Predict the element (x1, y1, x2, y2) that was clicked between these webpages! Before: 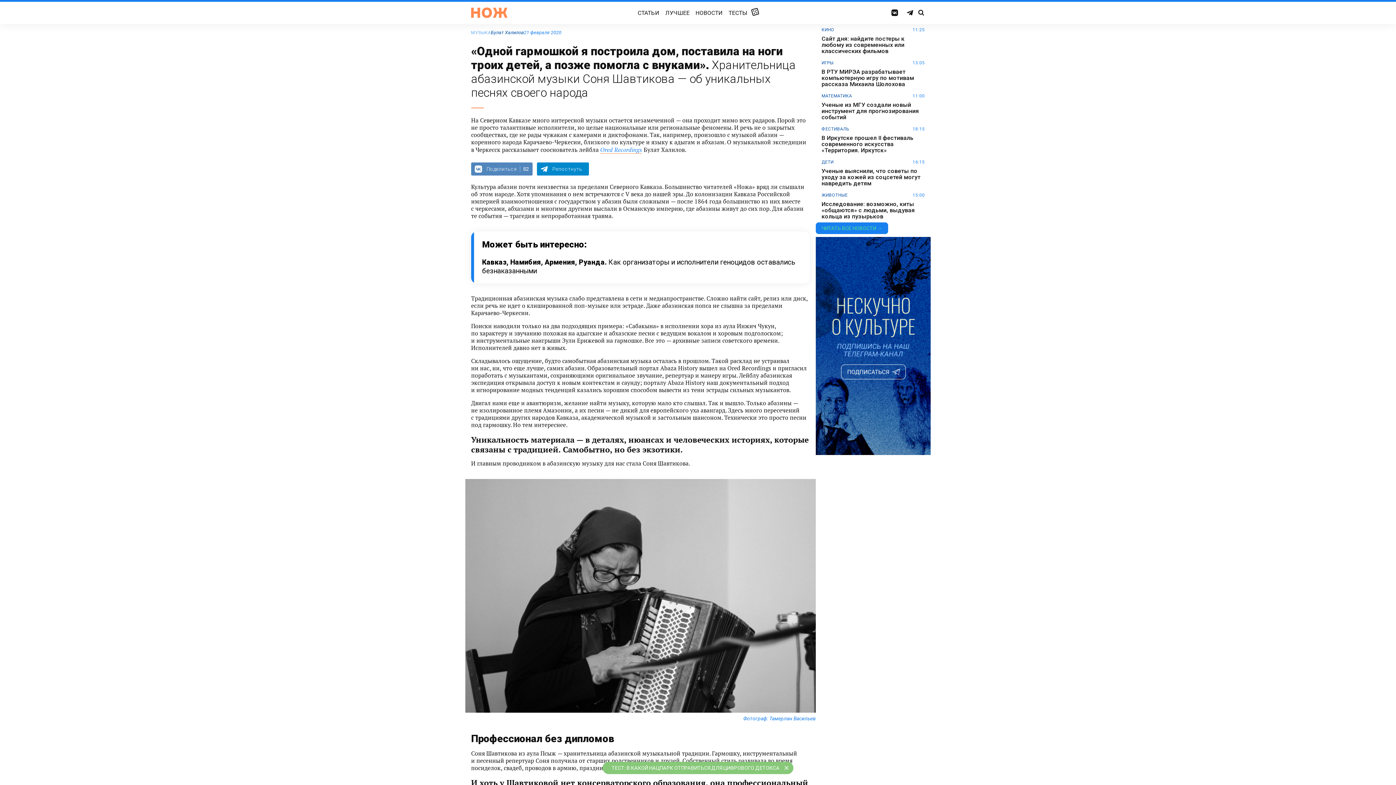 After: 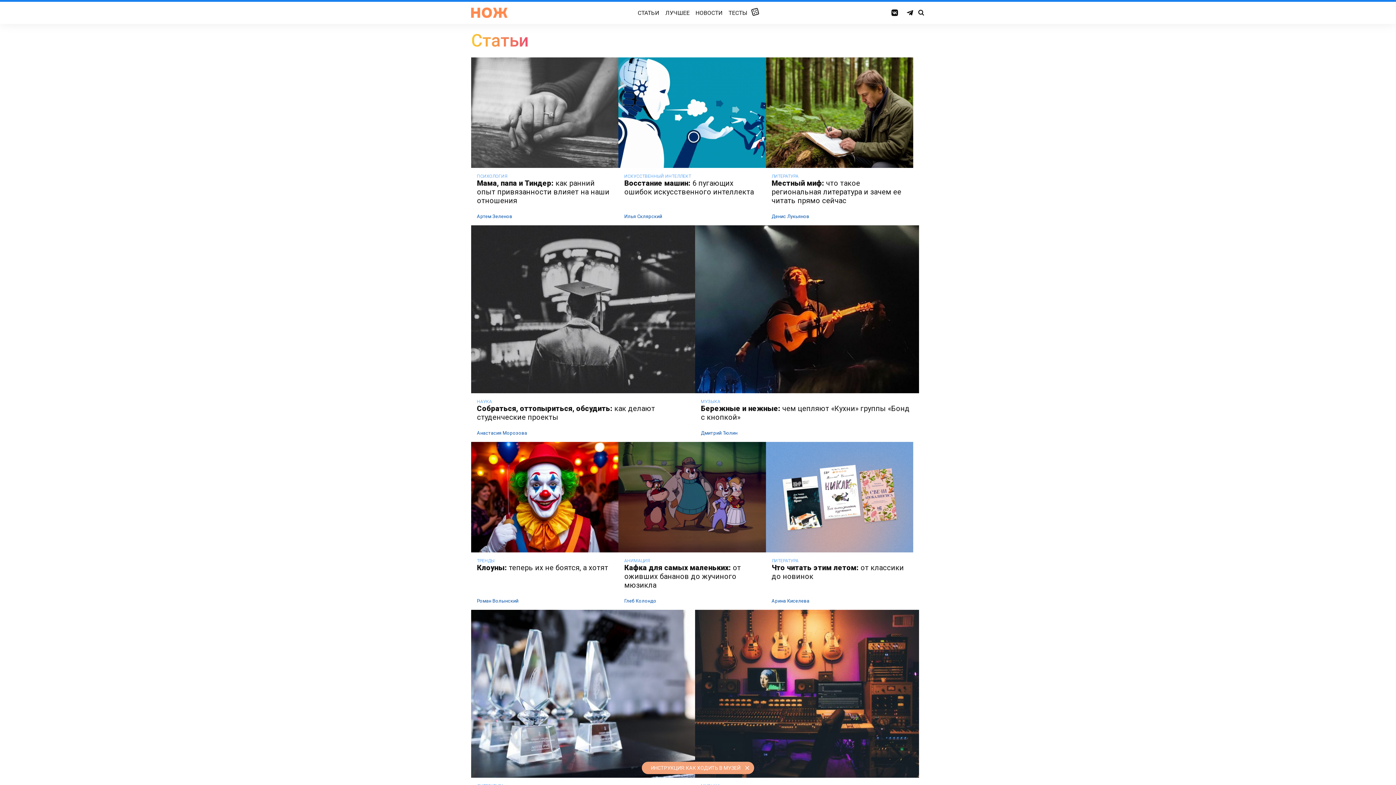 Action: label: СТАТЬИ bbox: (634, 8, 662, 17)